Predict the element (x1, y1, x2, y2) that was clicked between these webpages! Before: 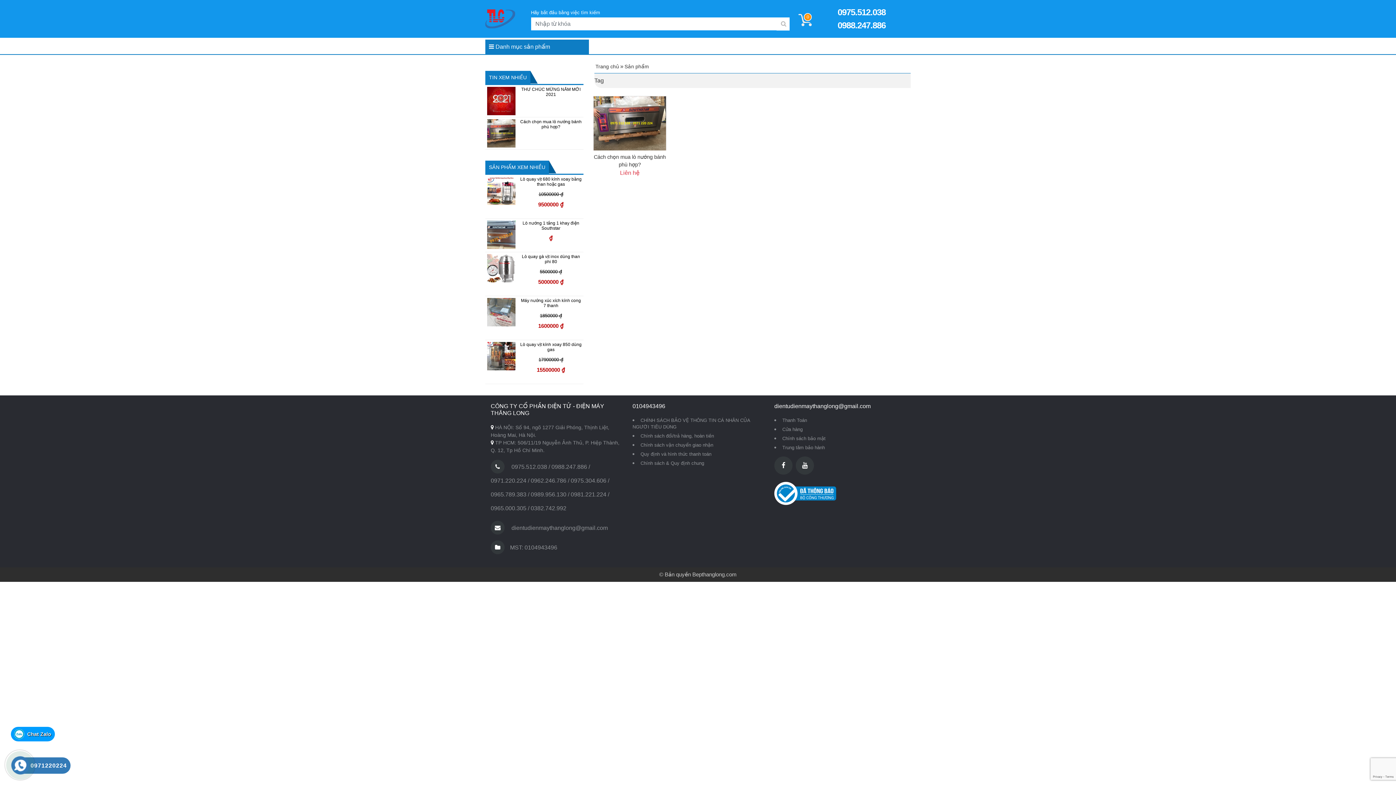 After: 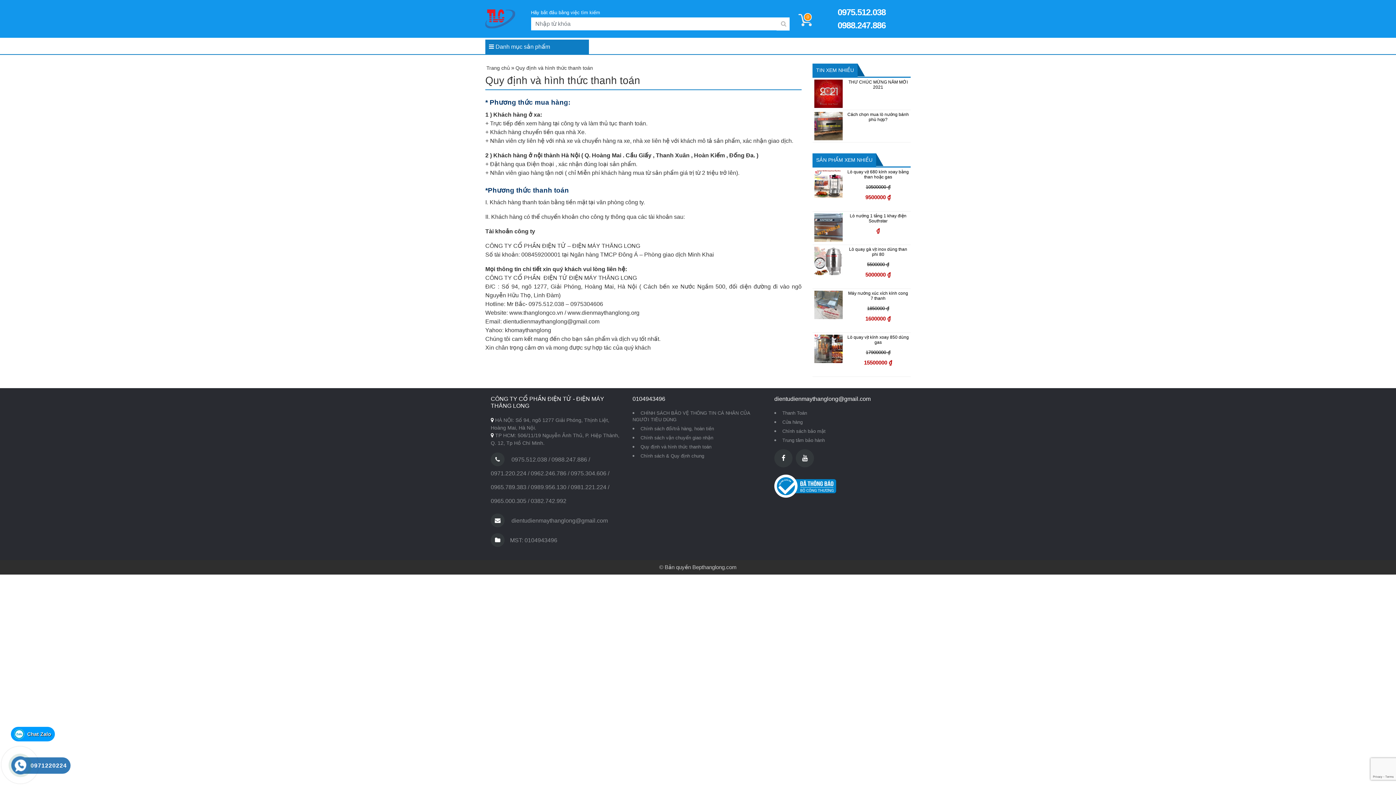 Action: label: Quy định và hình thức thanh toán bbox: (640, 451, 711, 457)